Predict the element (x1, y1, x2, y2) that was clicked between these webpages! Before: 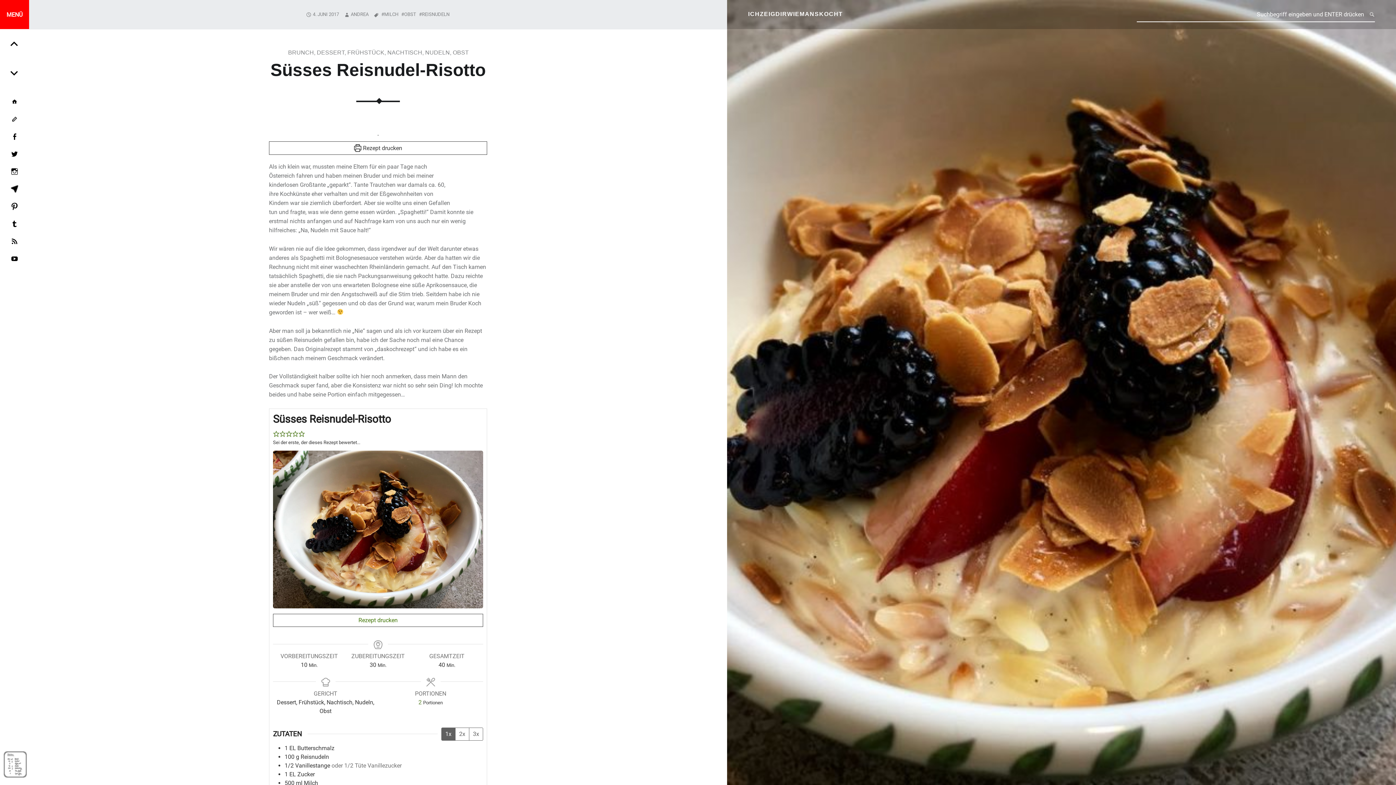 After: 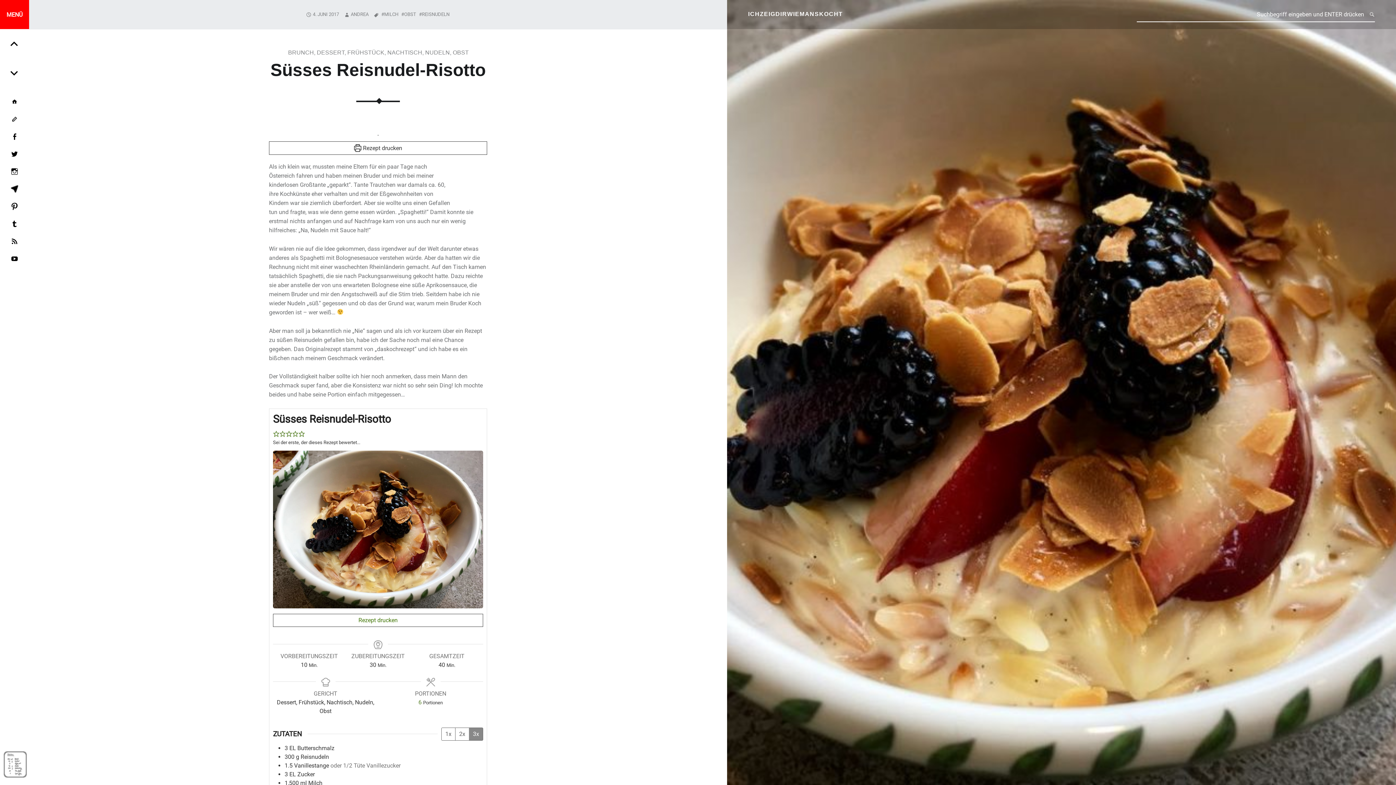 Action: label: Adjust servings by 3x bbox: (469, 728, 482, 740)